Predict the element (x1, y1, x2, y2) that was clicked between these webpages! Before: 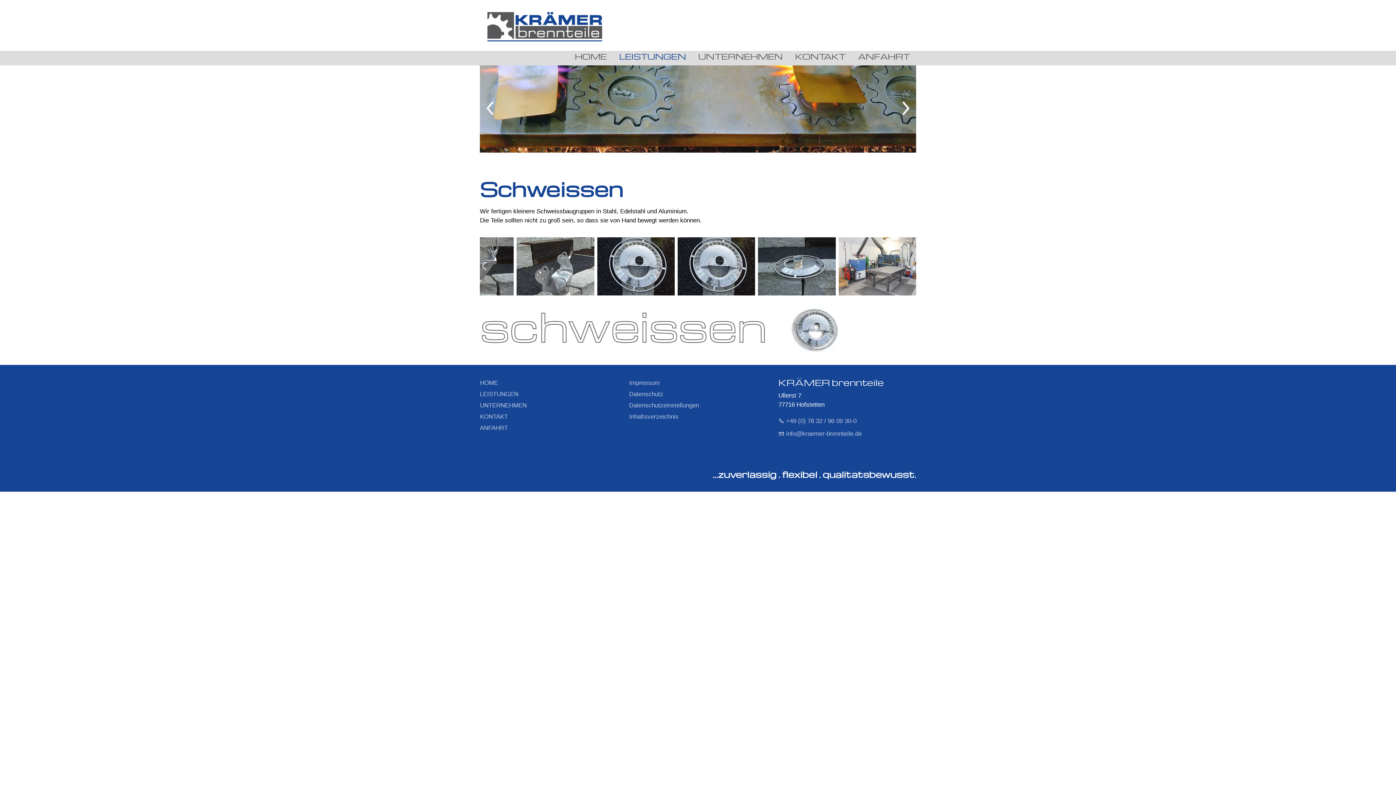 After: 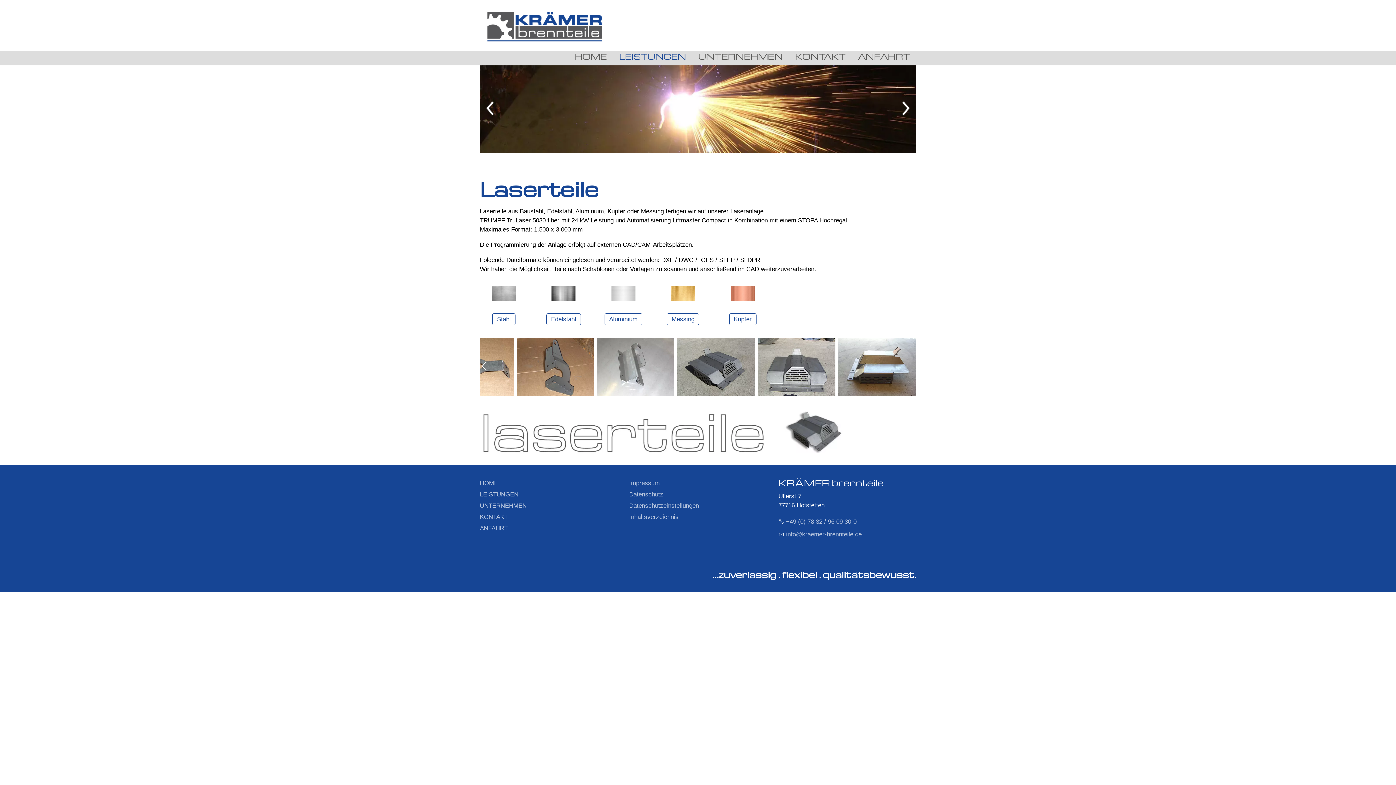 Action: bbox: (480, 390, 518, 397) label: LEISTUNGEN